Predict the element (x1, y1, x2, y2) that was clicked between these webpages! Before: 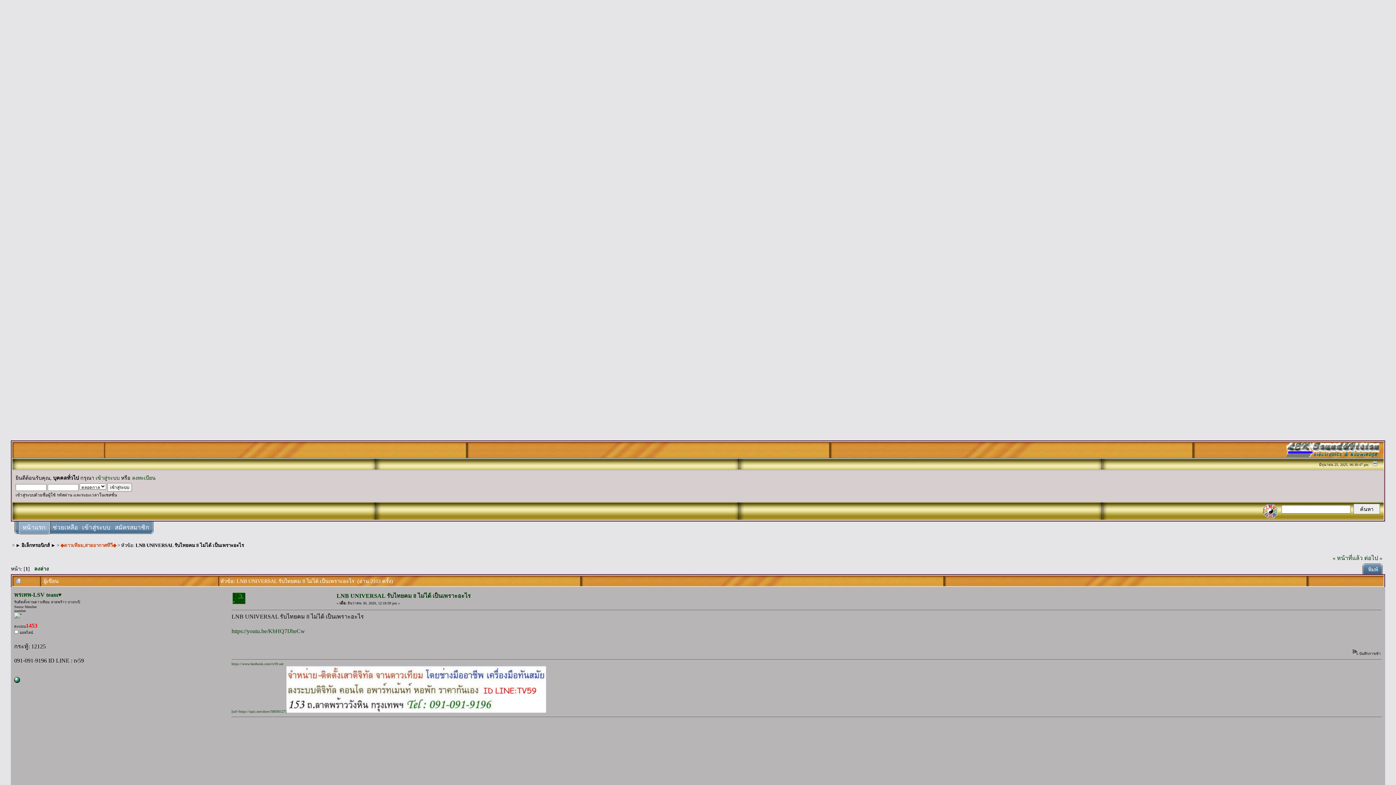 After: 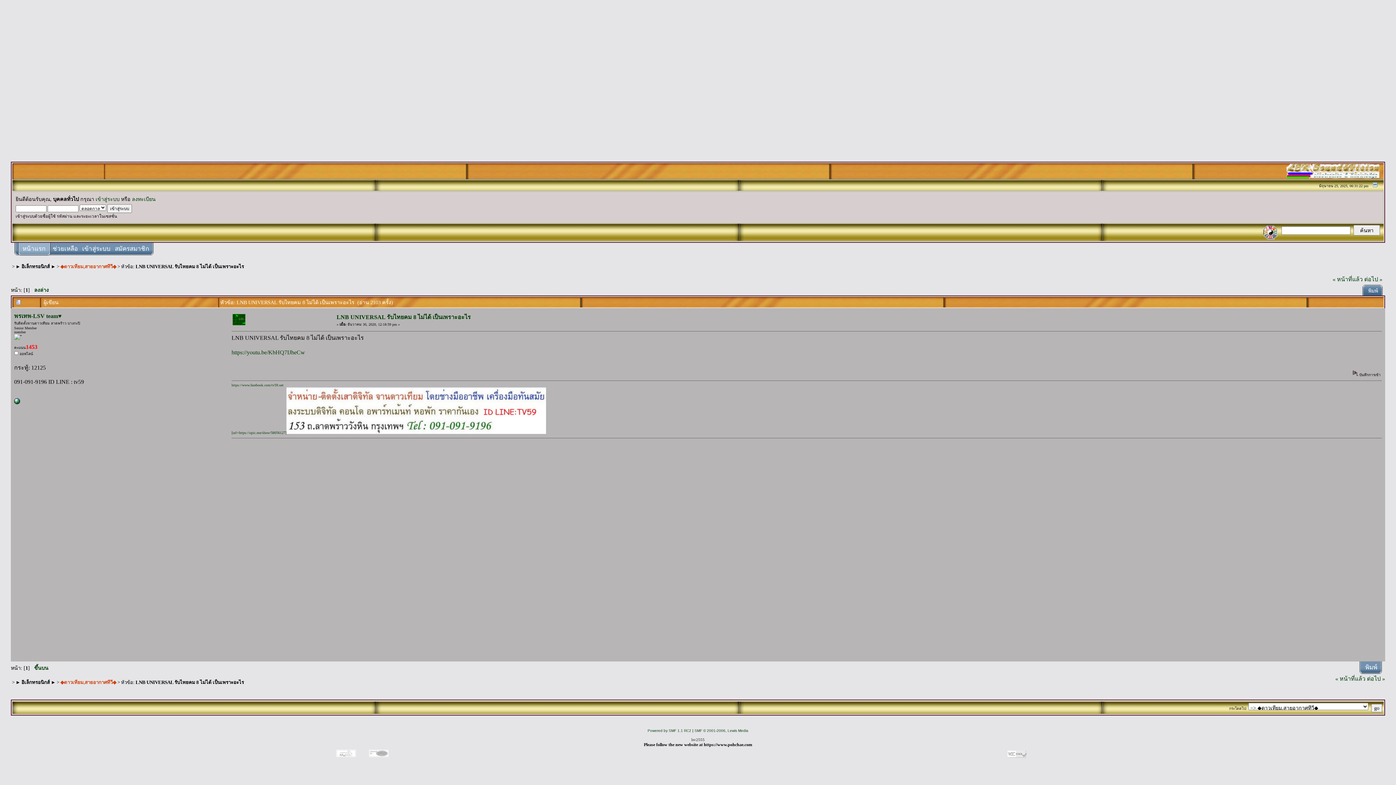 Action: bbox: (336, 593, 470, 599) label: LNB UNIVERSAL รับไทยคม 8 ไม่ได้ เป็นเพราะอะไร